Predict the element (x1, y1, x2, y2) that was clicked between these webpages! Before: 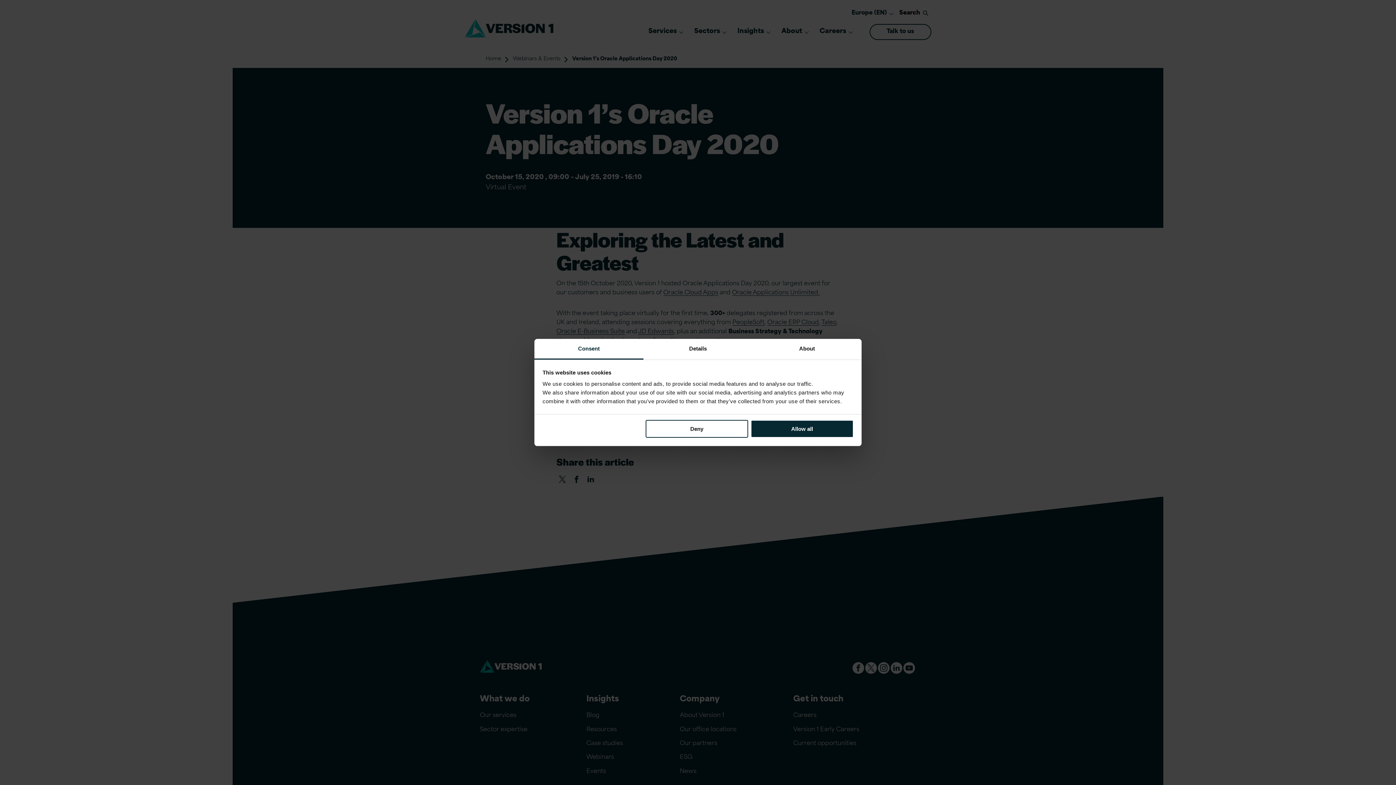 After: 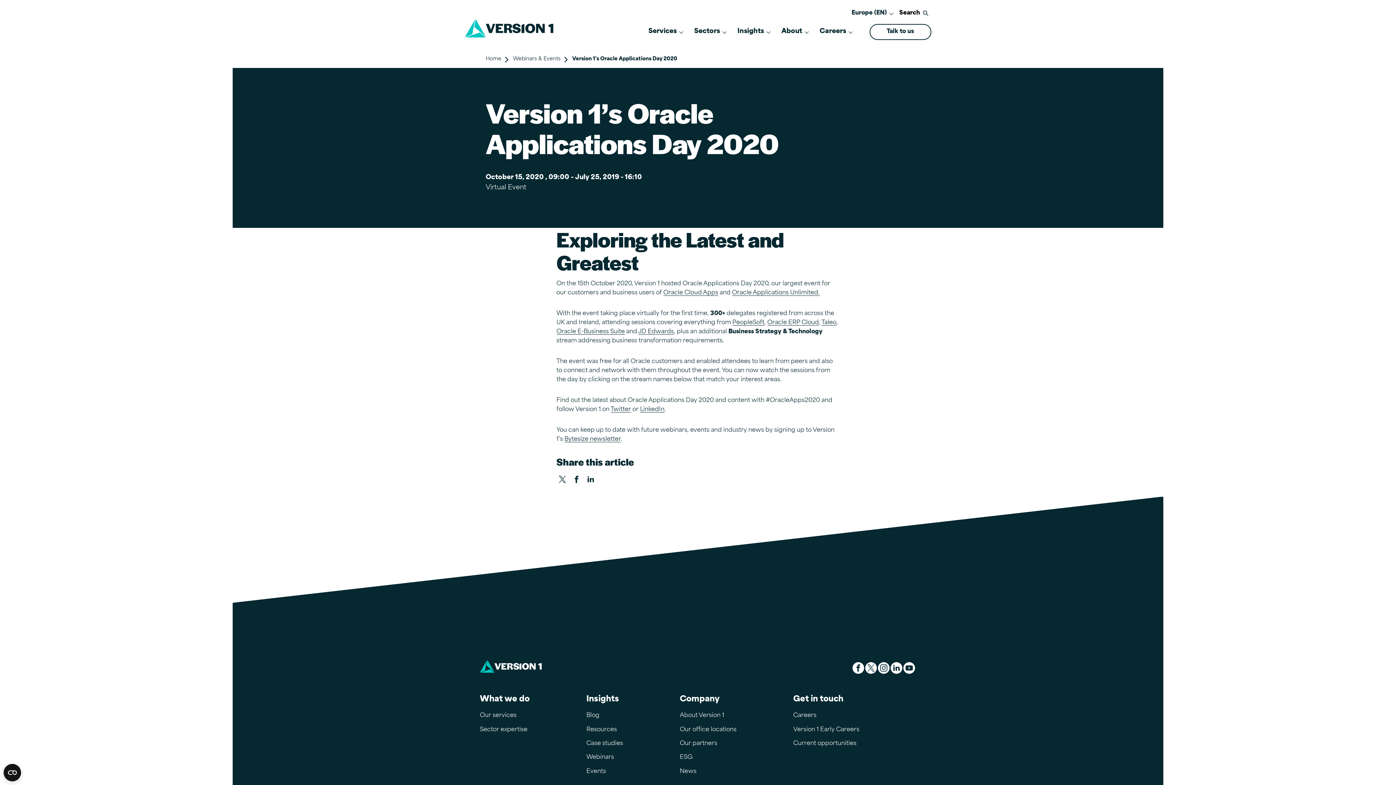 Action: label: Deny bbox: (645, 420, 748, 437)